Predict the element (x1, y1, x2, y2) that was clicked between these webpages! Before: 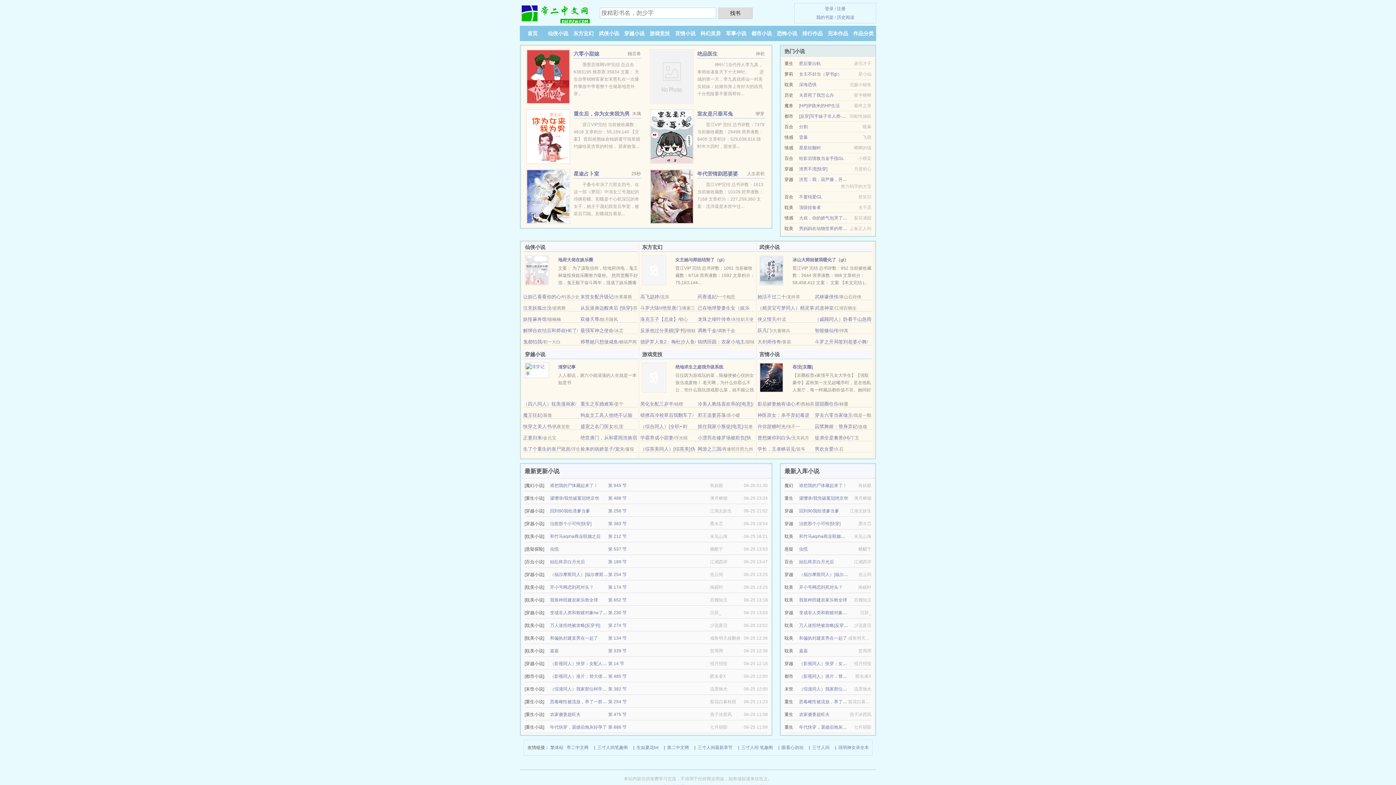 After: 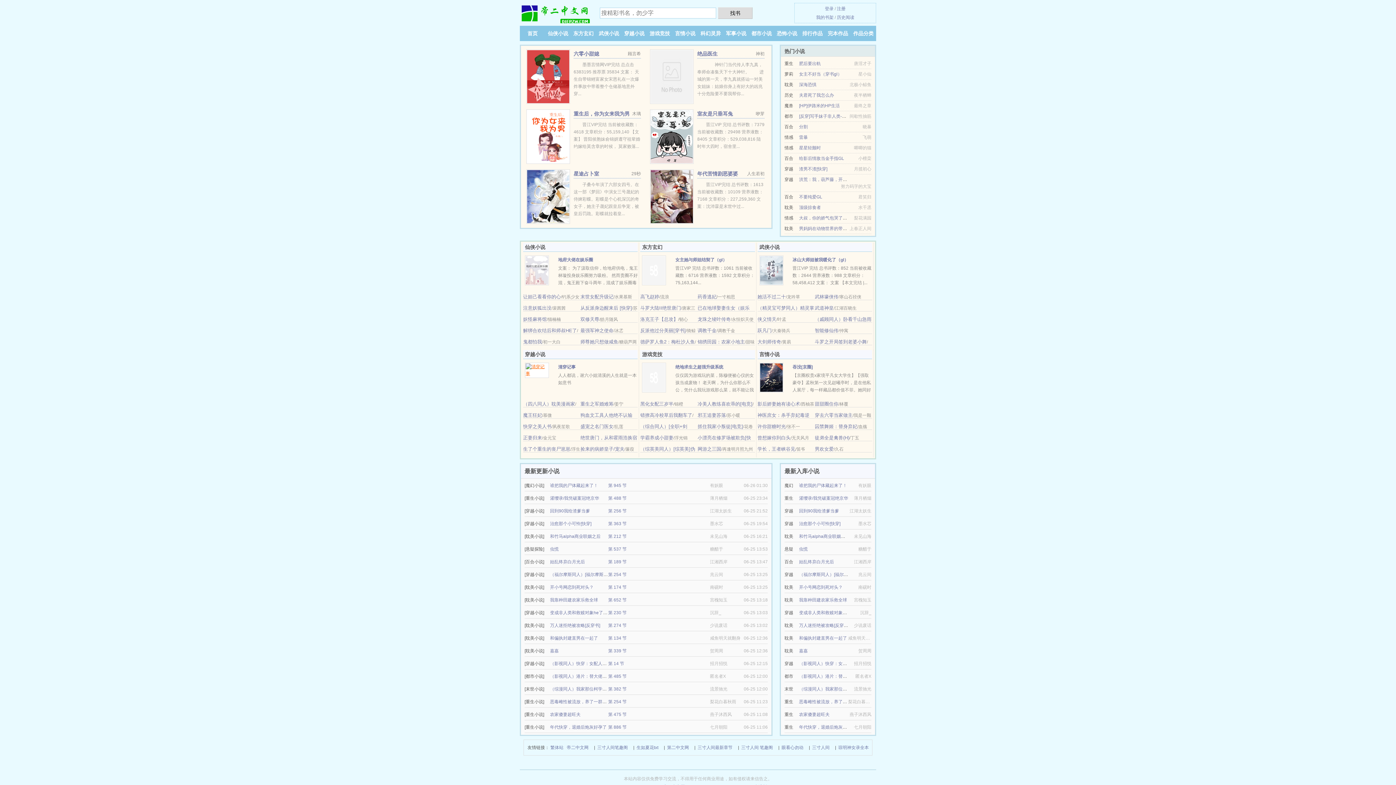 Action: bbox: (525, 367, 549, 372)